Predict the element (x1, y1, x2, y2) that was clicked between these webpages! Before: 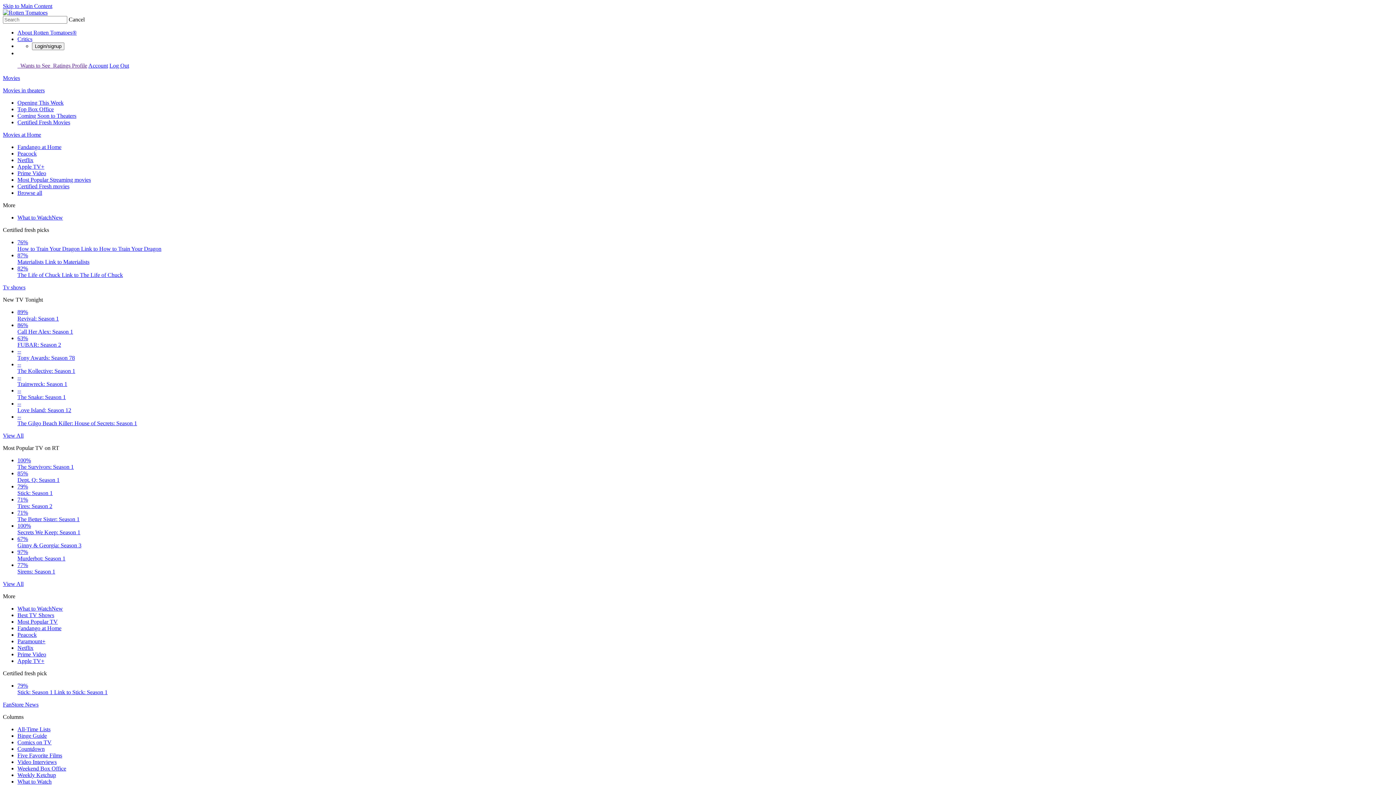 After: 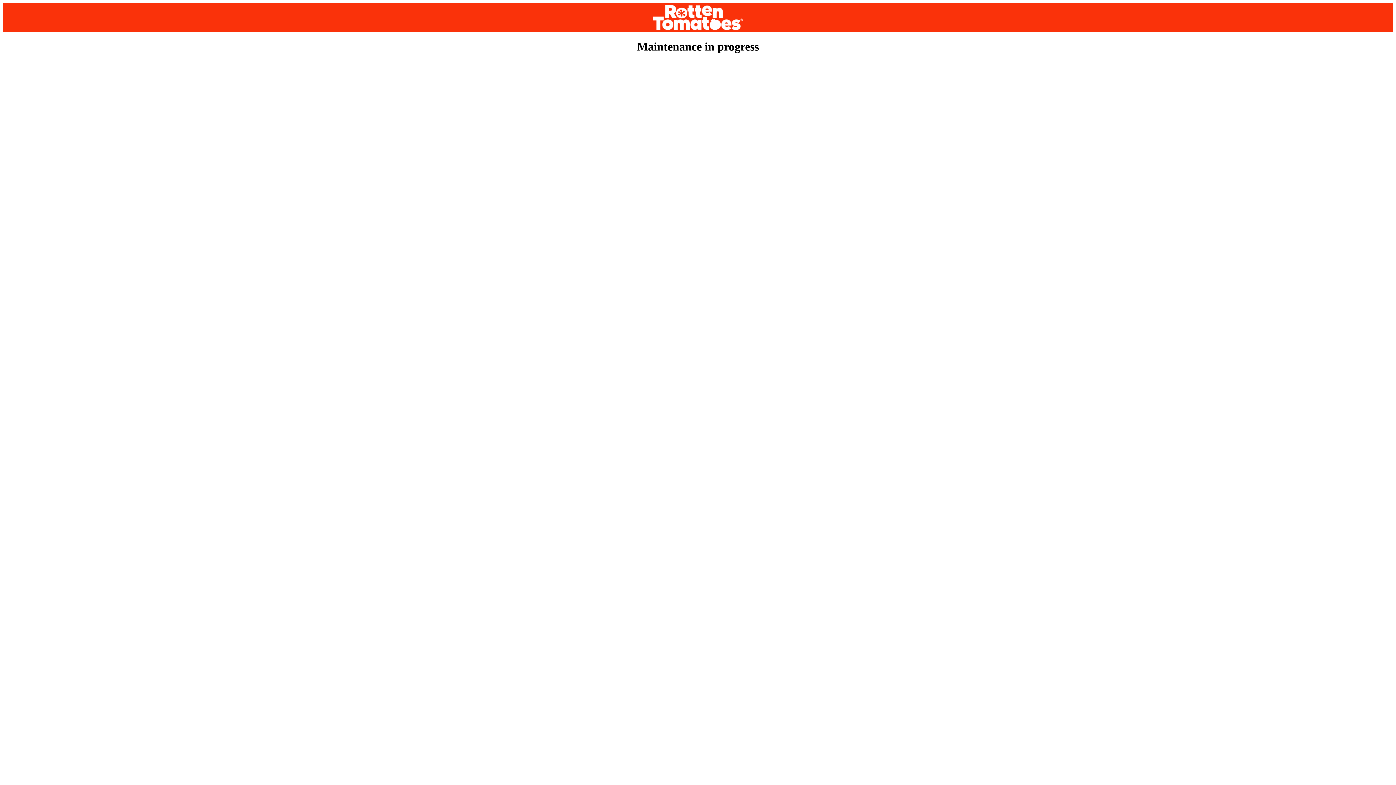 Action: bbox: (17, 651, 46, 657) label: Prime Video